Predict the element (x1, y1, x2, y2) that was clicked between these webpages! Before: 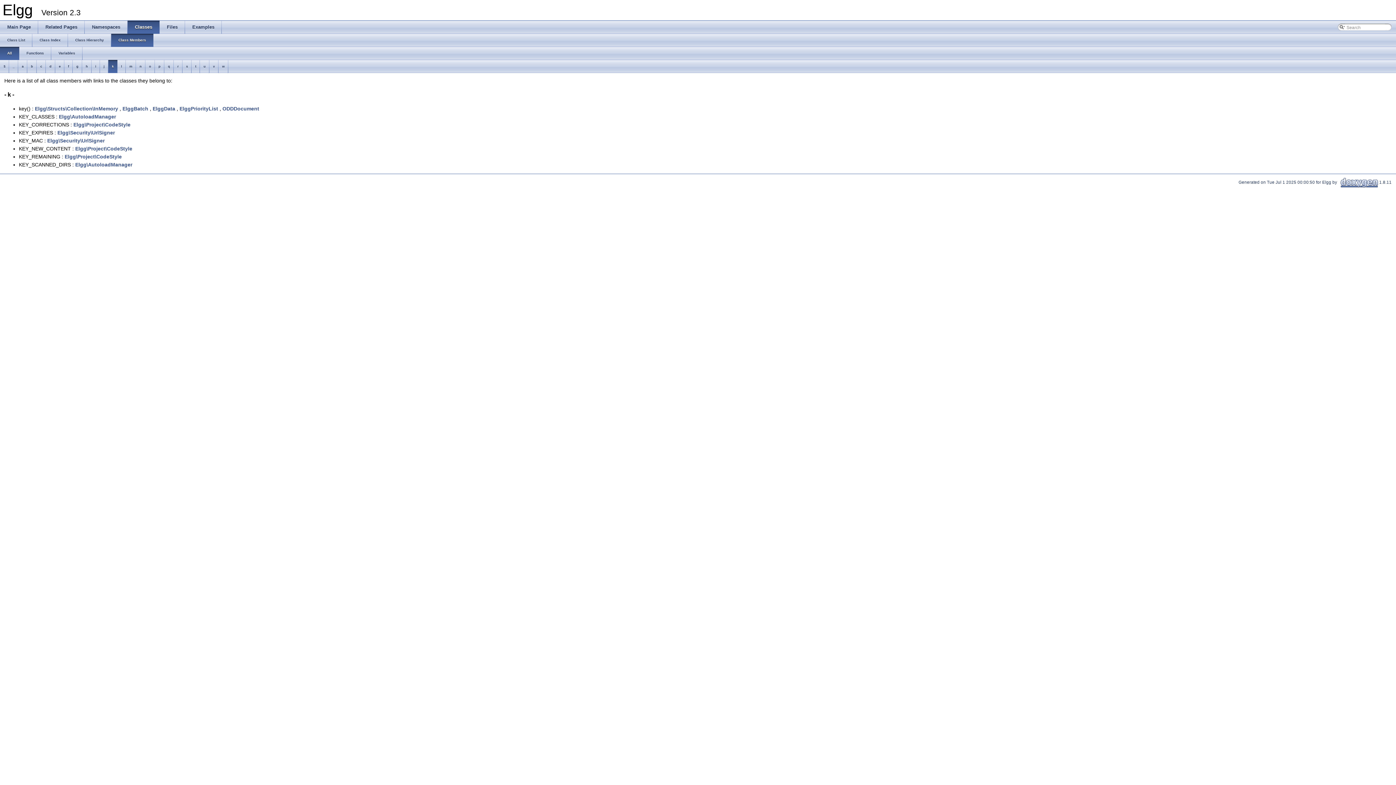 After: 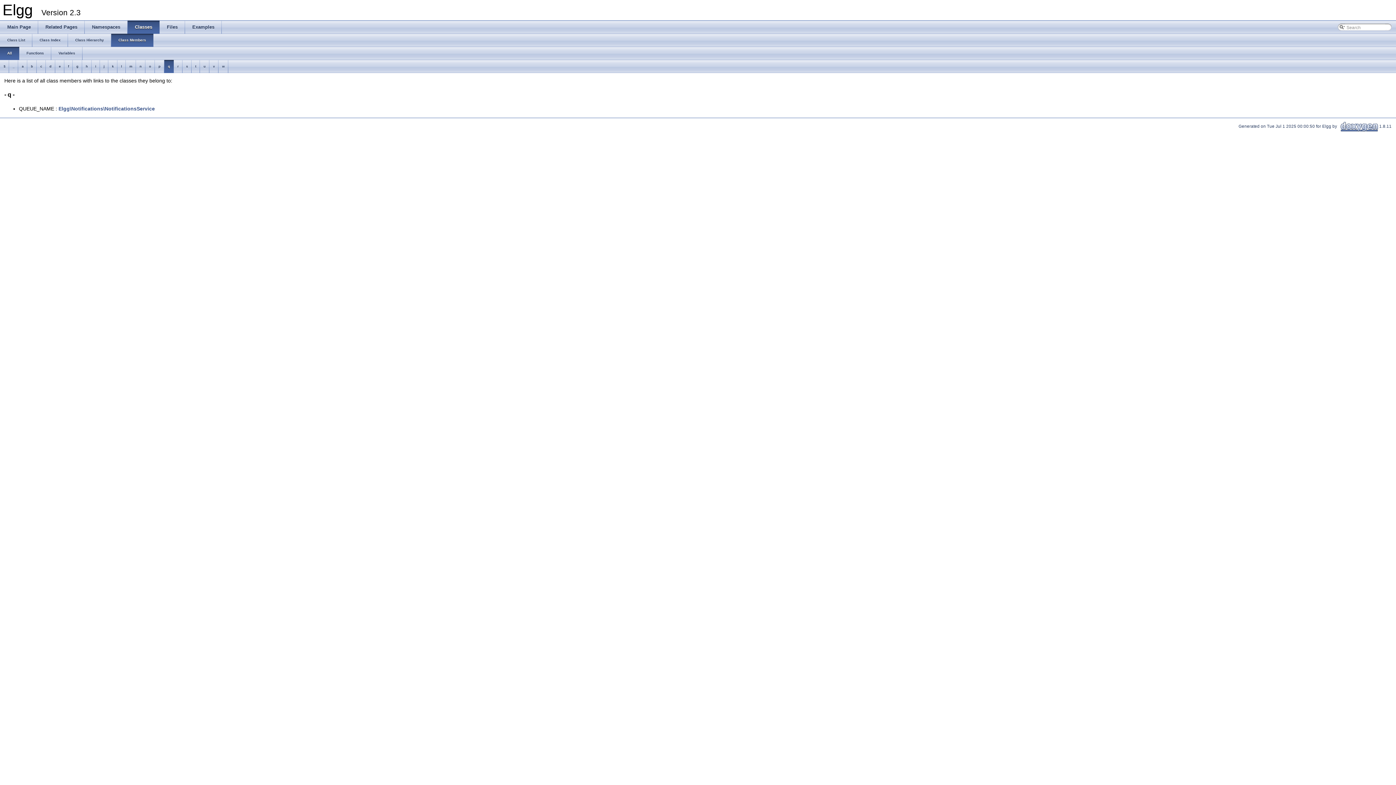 Action: bbox: (164, 60, 173, 73) label: q